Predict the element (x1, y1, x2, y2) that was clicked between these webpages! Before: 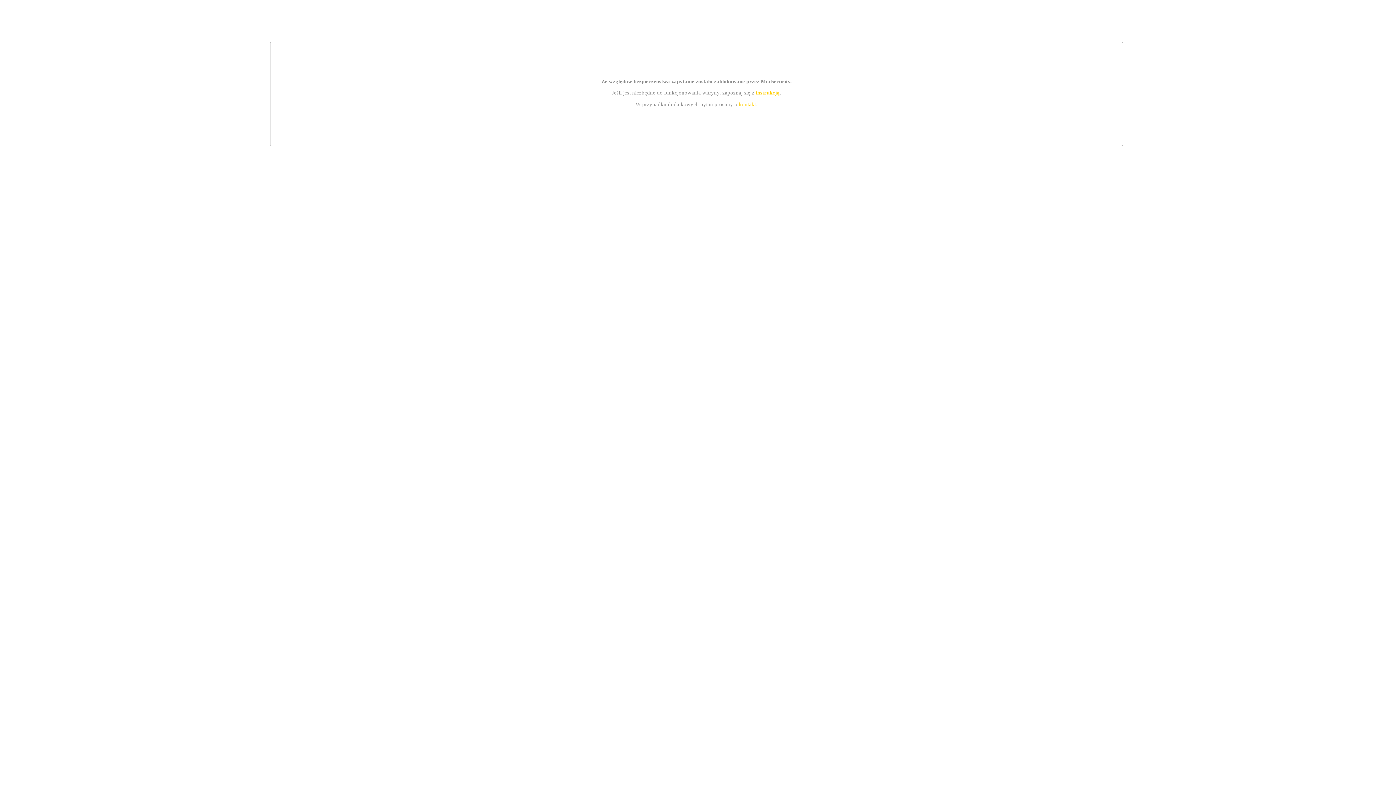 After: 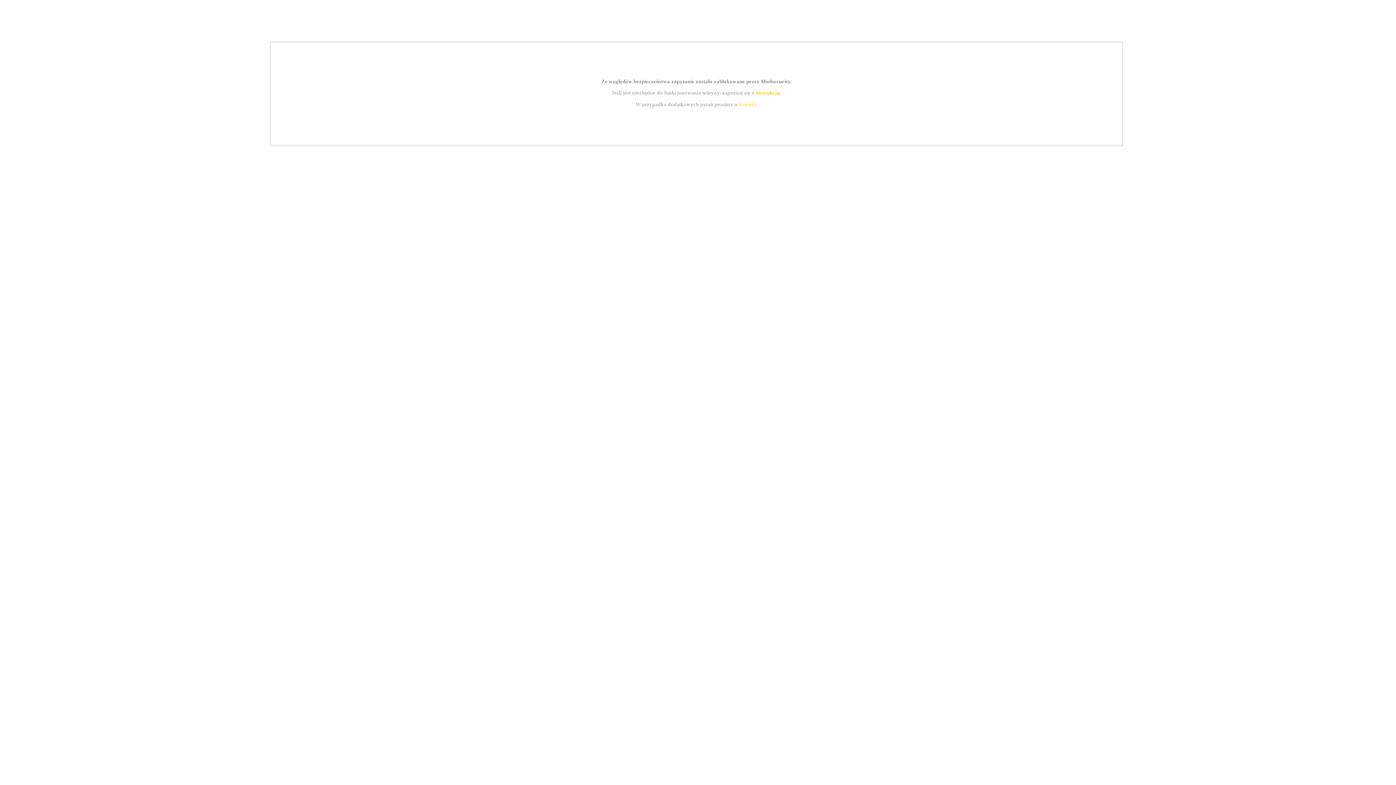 Action: bbox: (755, 89, 779, 95) label: instrukcją